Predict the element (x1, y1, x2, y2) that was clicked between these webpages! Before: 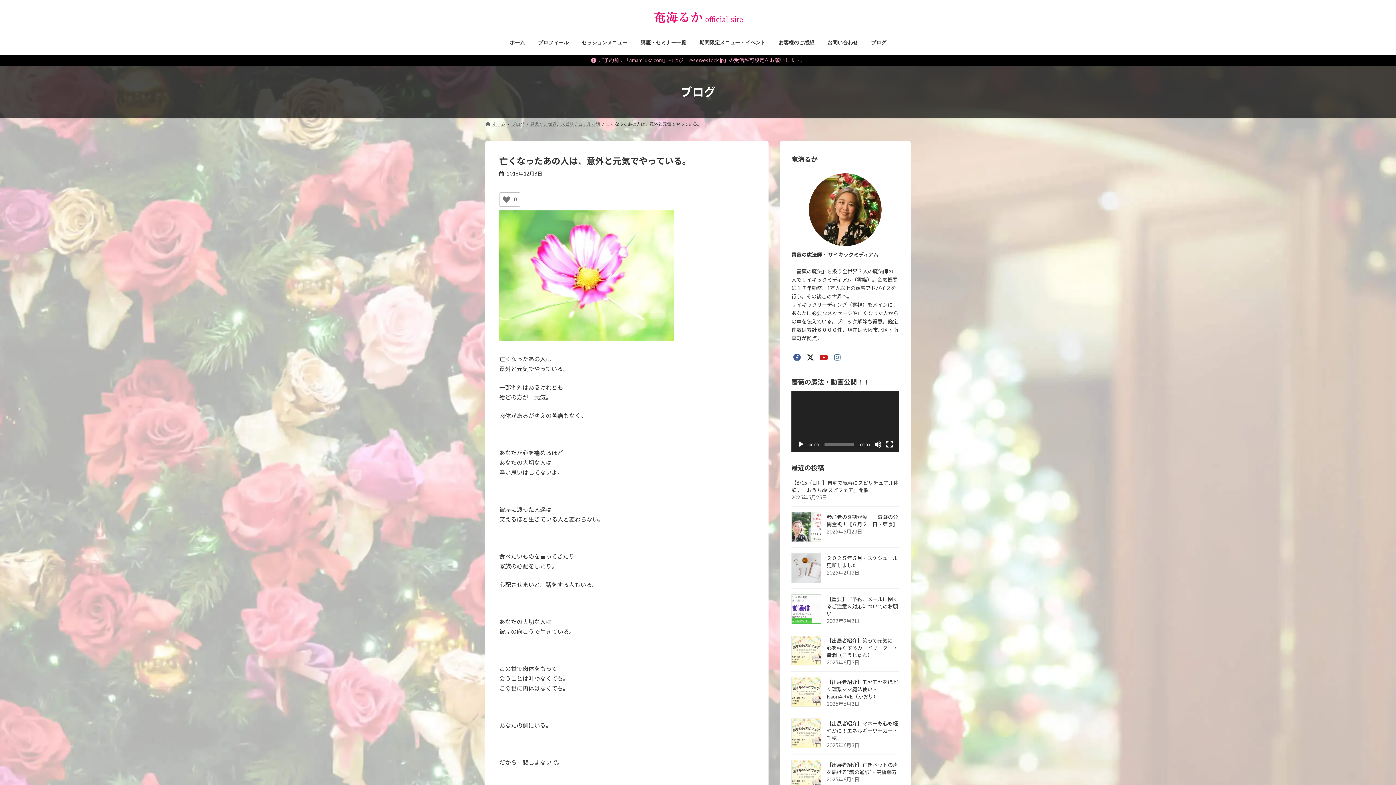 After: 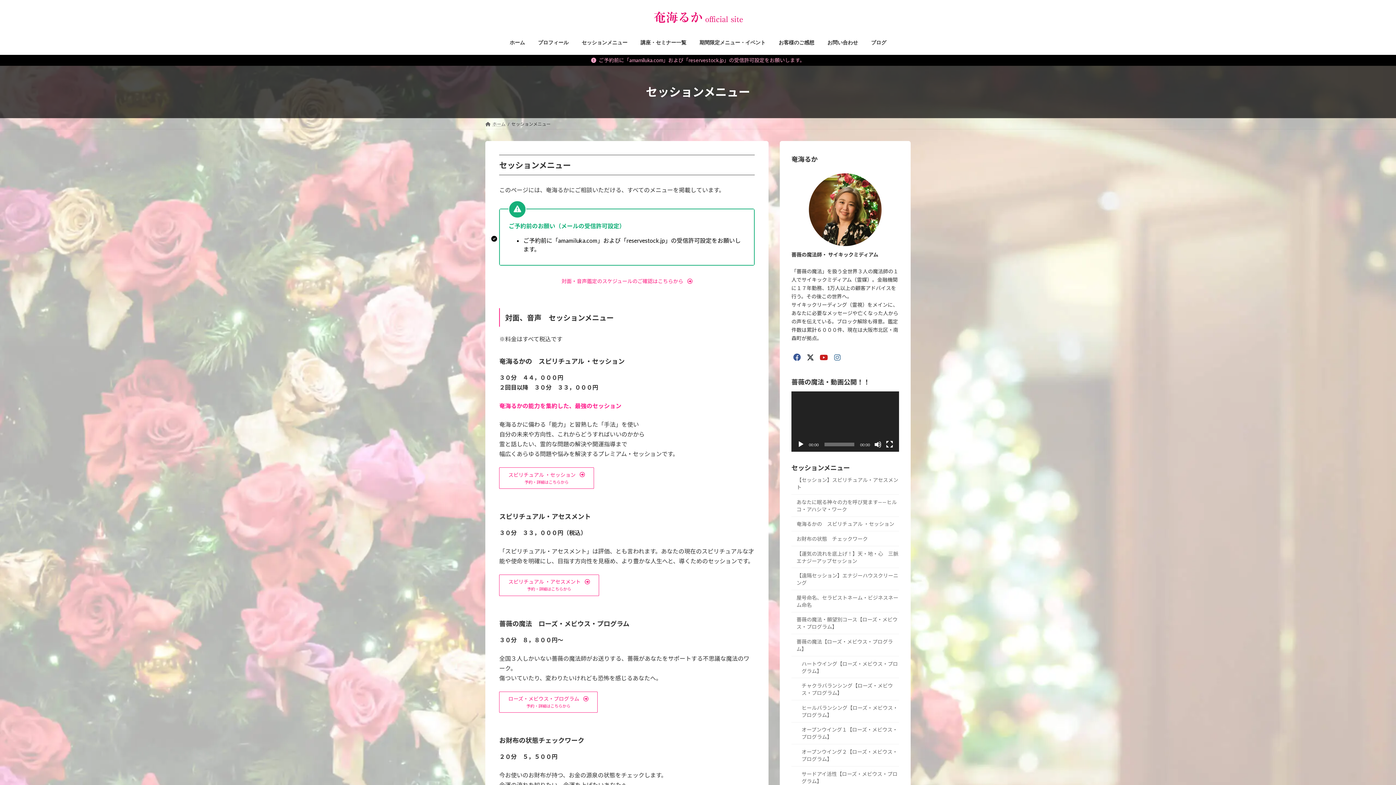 Action: bbox: (575, 34, 634, 51) label: セッションメニュー